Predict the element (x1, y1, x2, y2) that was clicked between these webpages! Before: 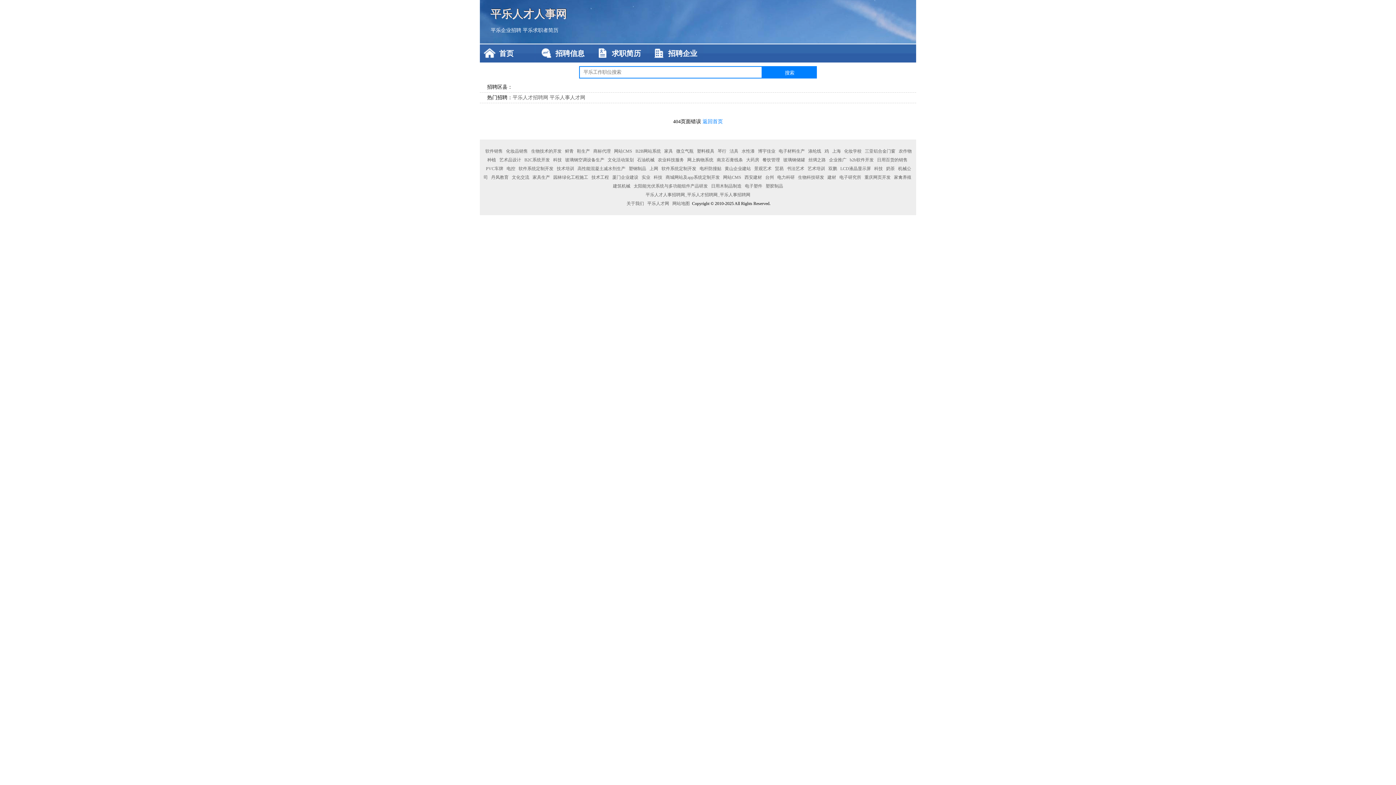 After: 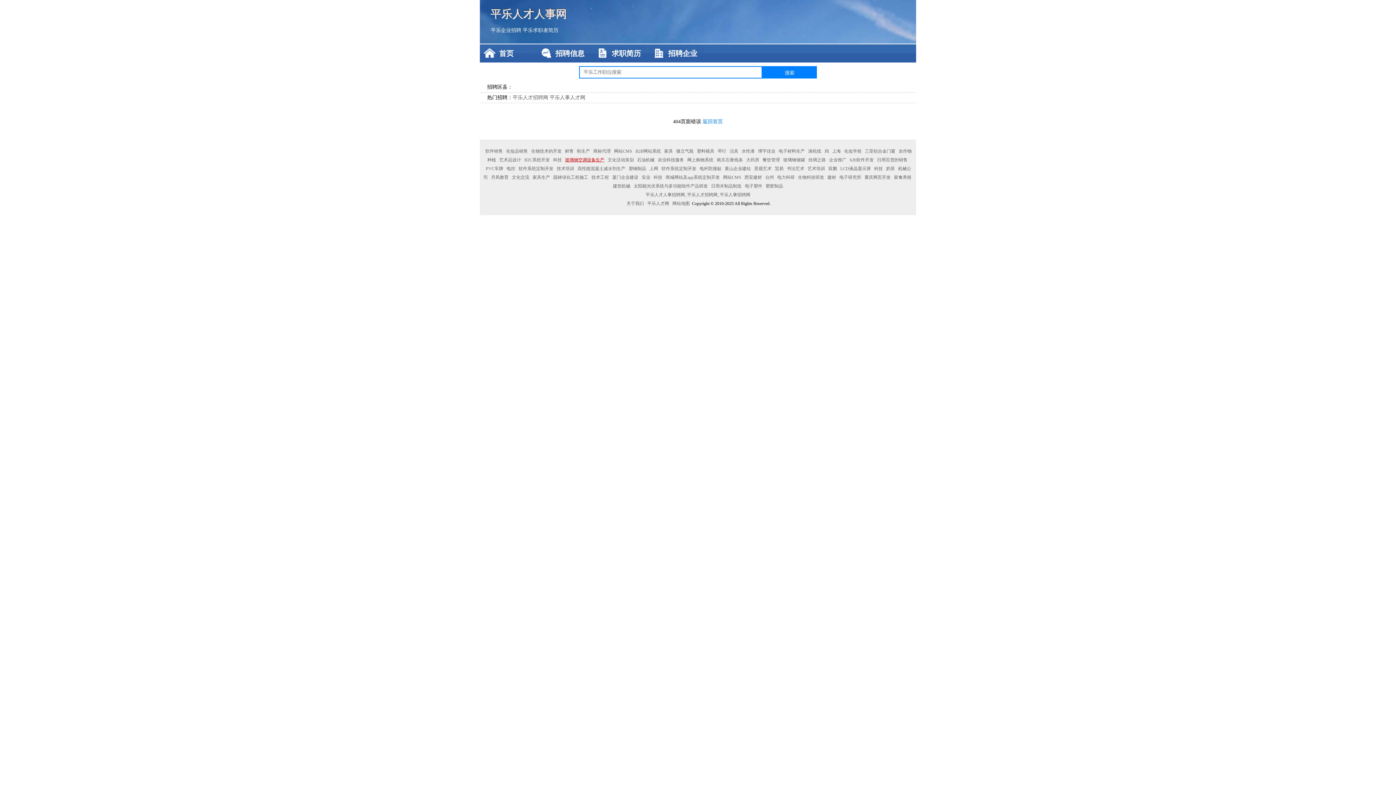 Action: label: 玻璃钢空调设备生产 bbox: (564, 157, 605, 162)